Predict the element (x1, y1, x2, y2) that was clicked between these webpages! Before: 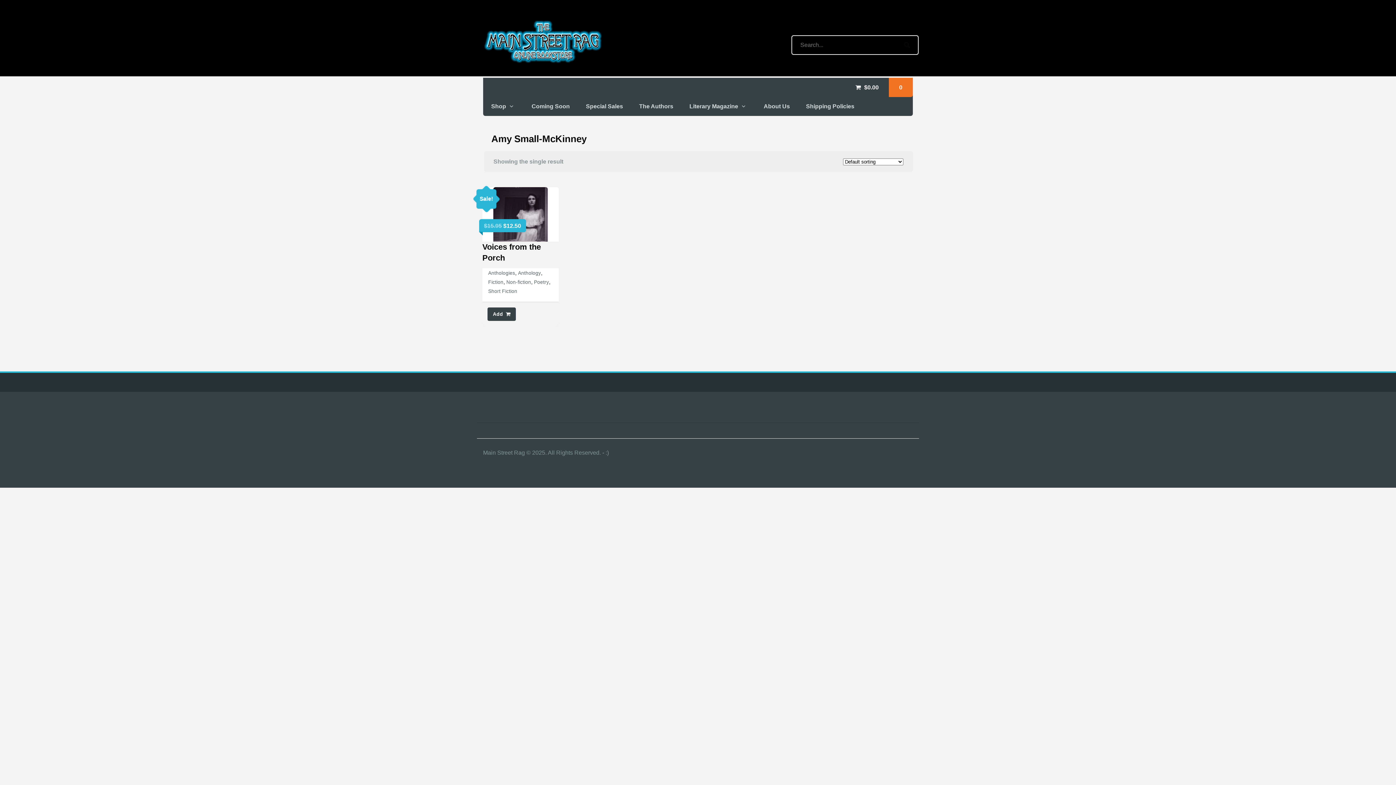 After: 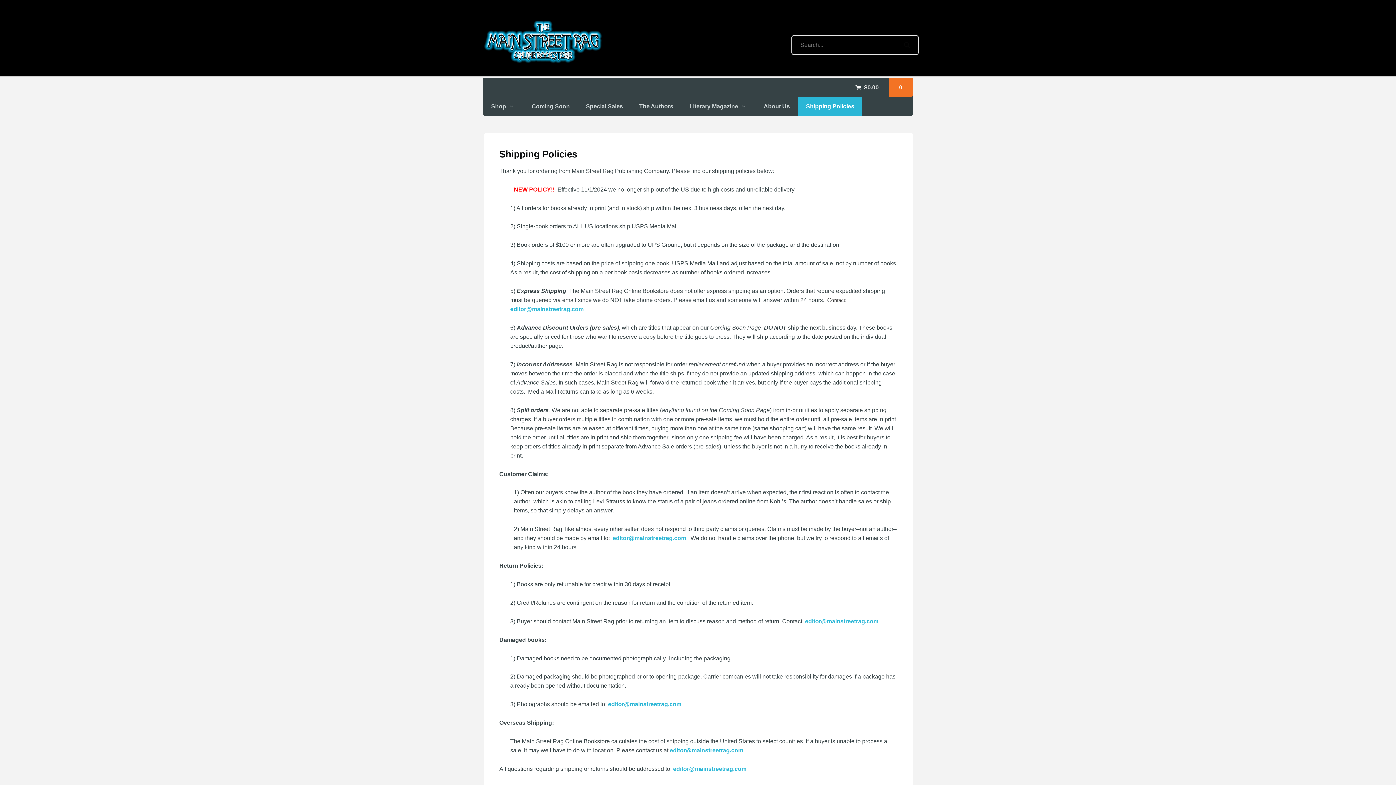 Action: label: Shipping Policies bbox: (798, 96, 862, 116)